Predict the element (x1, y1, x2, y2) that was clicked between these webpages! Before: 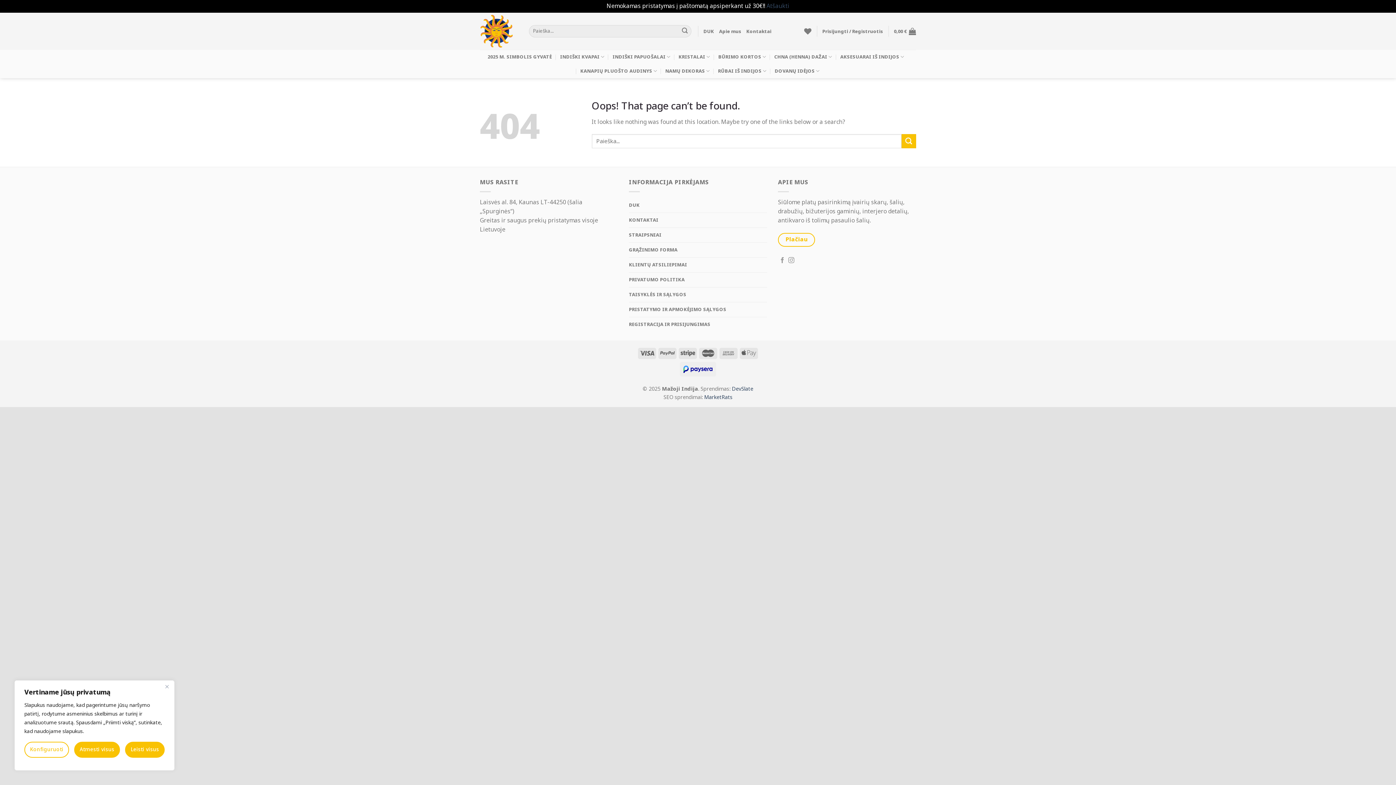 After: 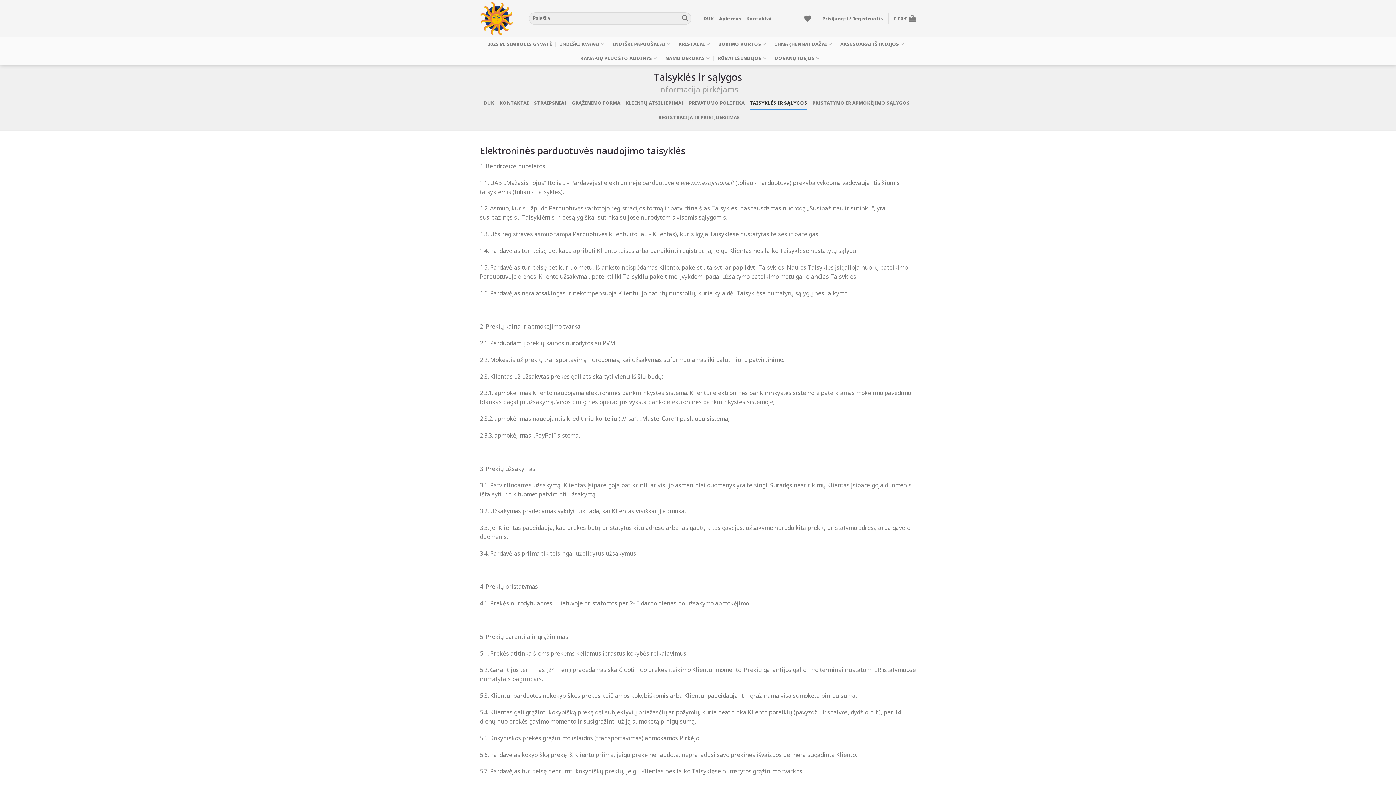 Action: bbox: (629, 287, 767, 302) label: TAISYKLĖS IR SĄLYGOS